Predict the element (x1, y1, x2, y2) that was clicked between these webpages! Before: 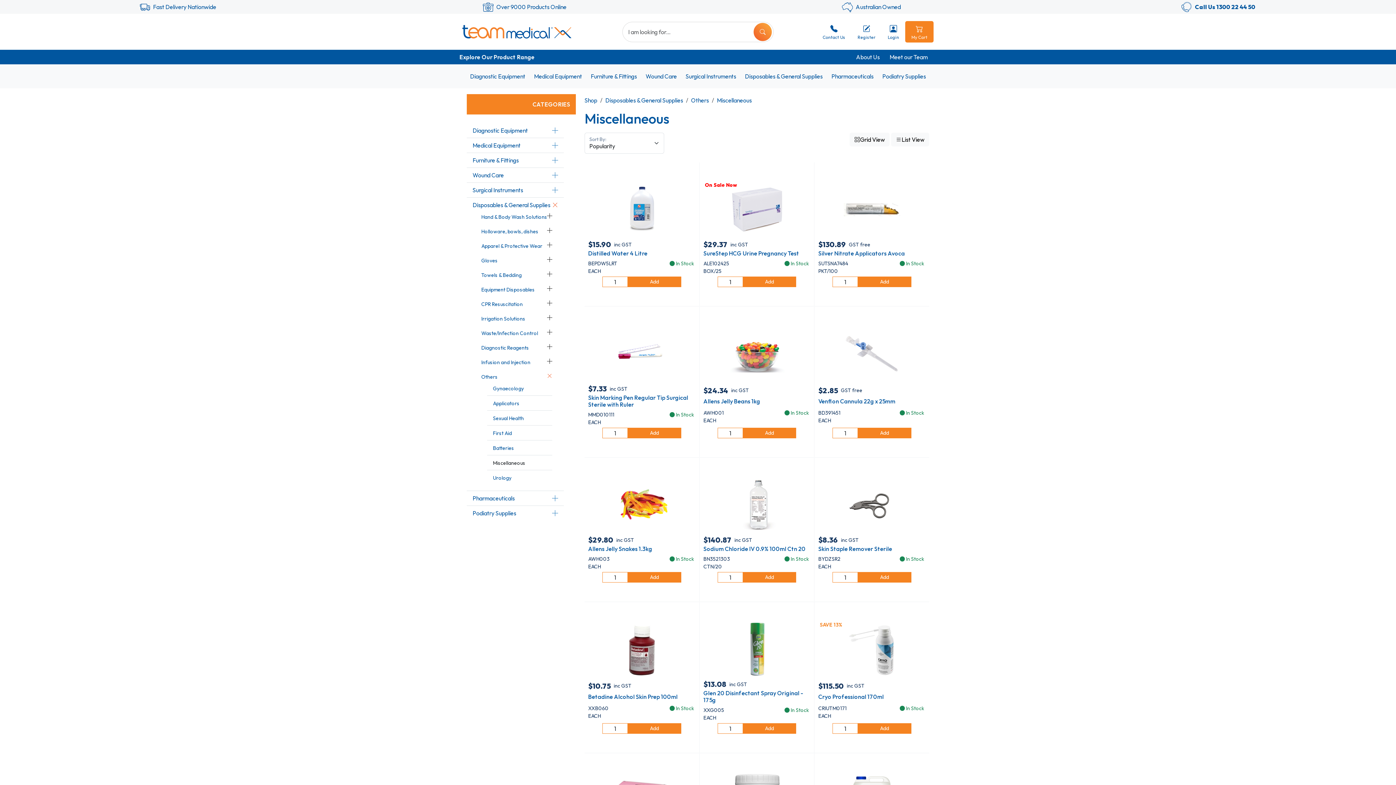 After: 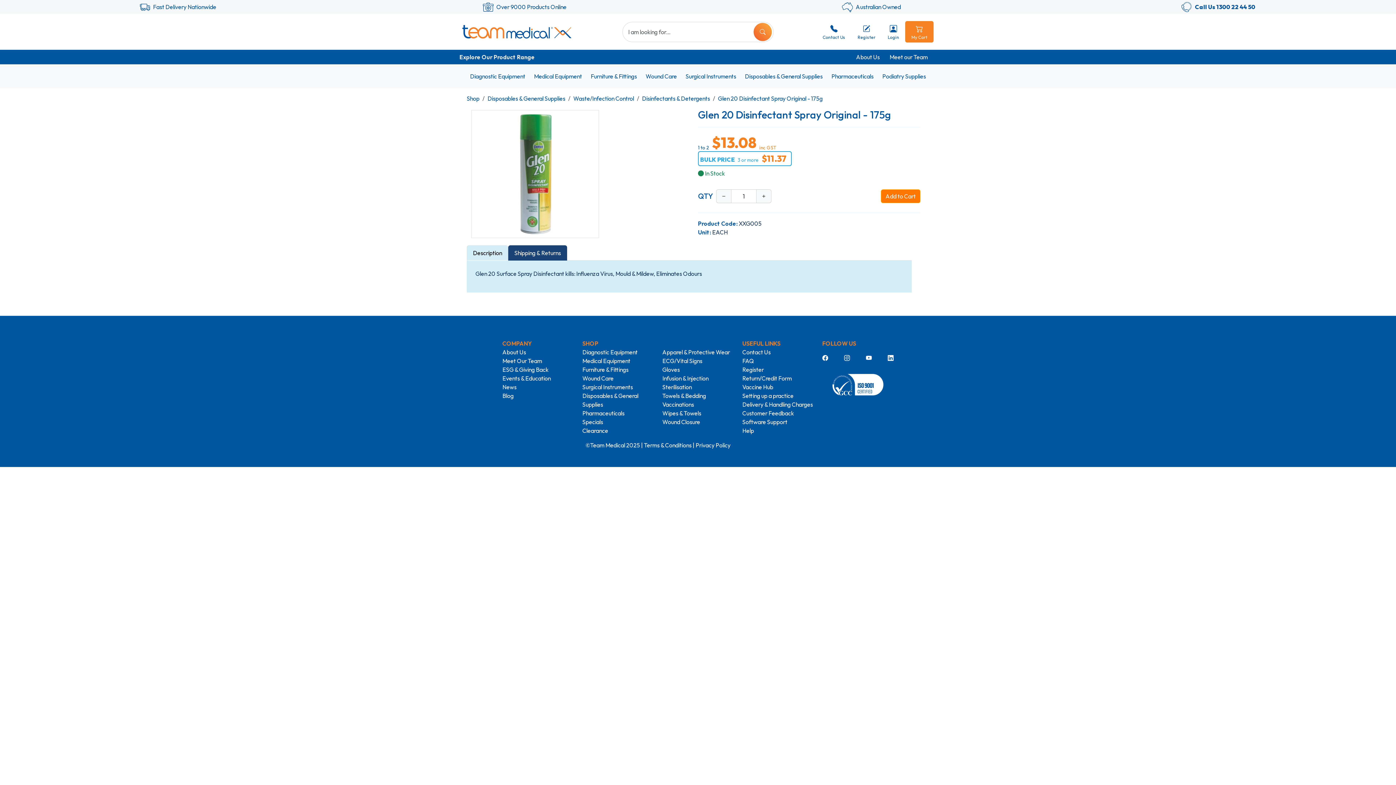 Action: bbox: (728, 645, 785, 652)